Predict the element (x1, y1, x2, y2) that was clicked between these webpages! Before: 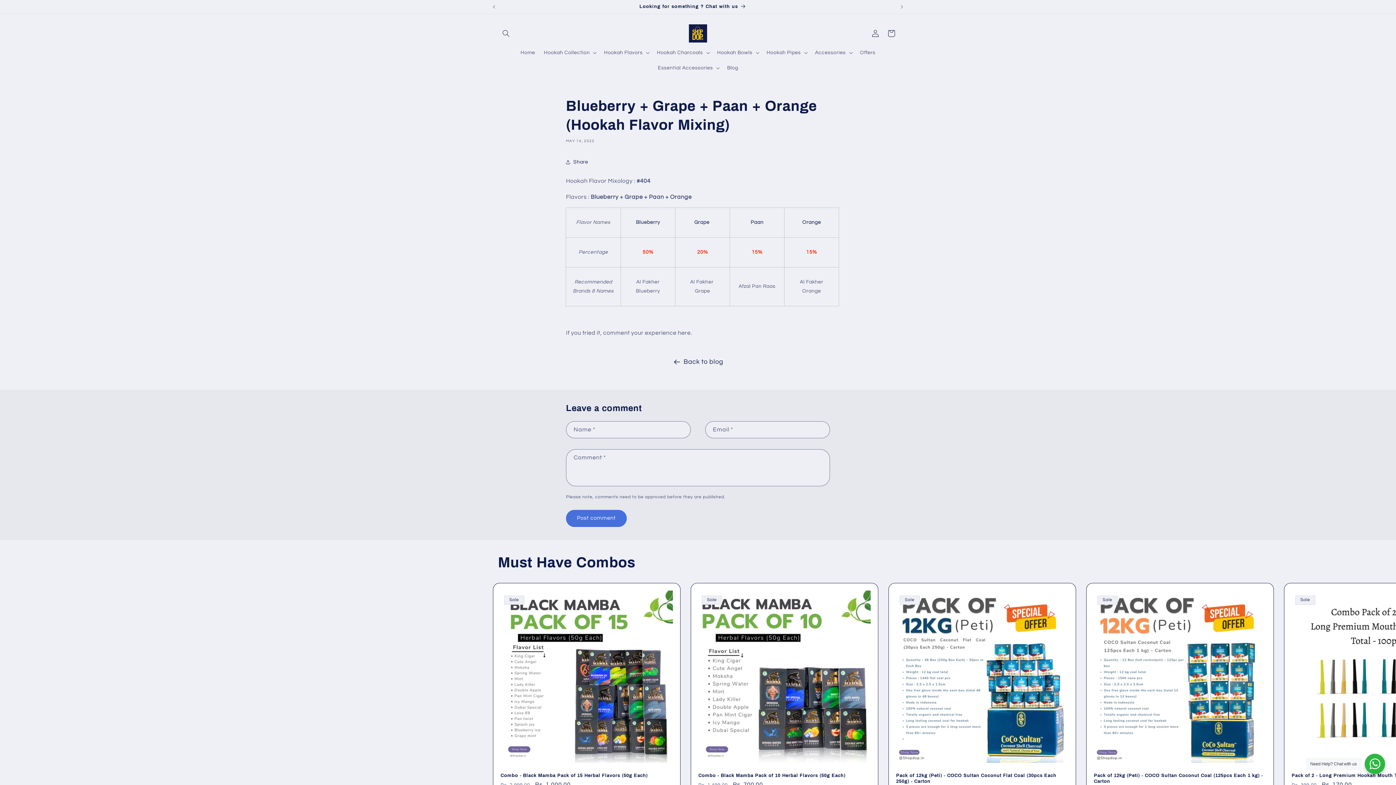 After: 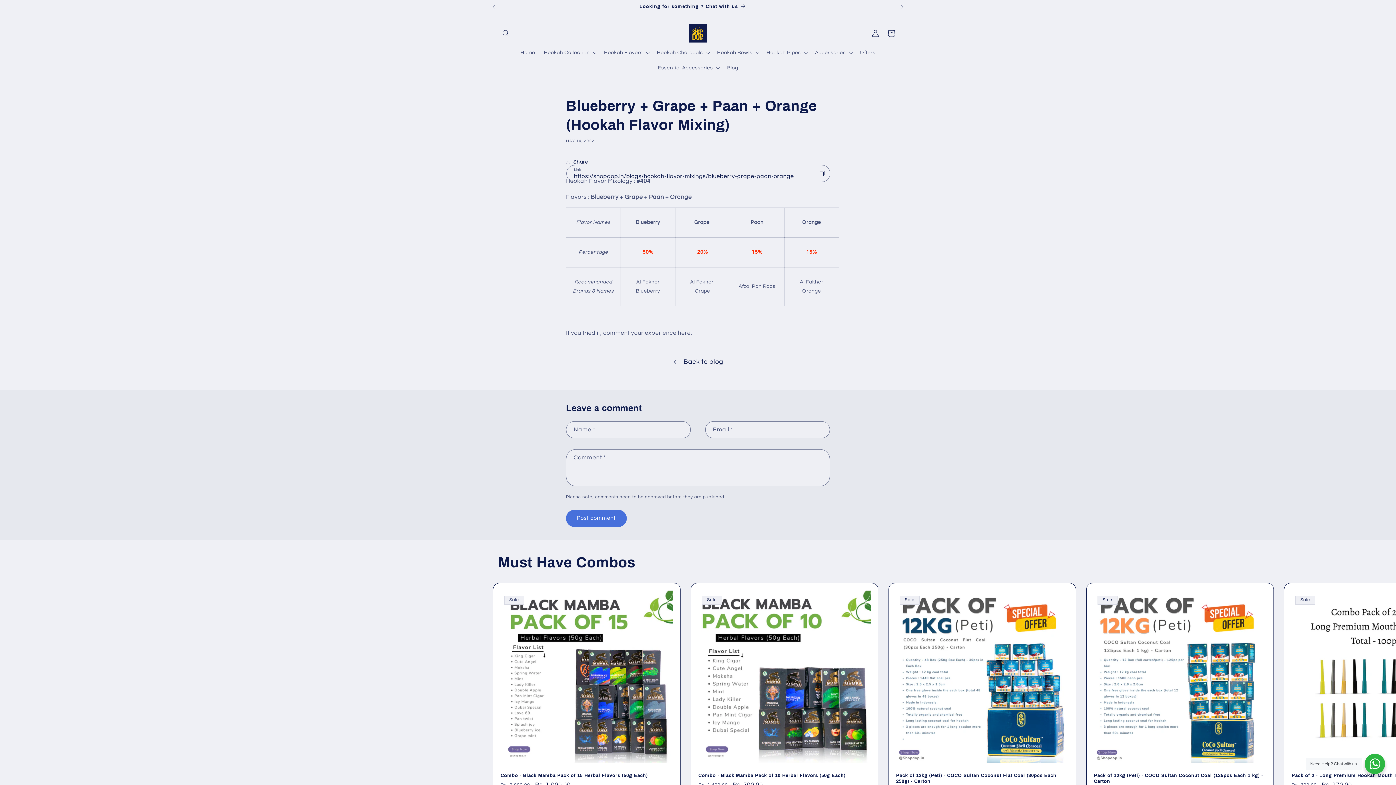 Action: bbox: (566, 154, 588, 170) label: Share